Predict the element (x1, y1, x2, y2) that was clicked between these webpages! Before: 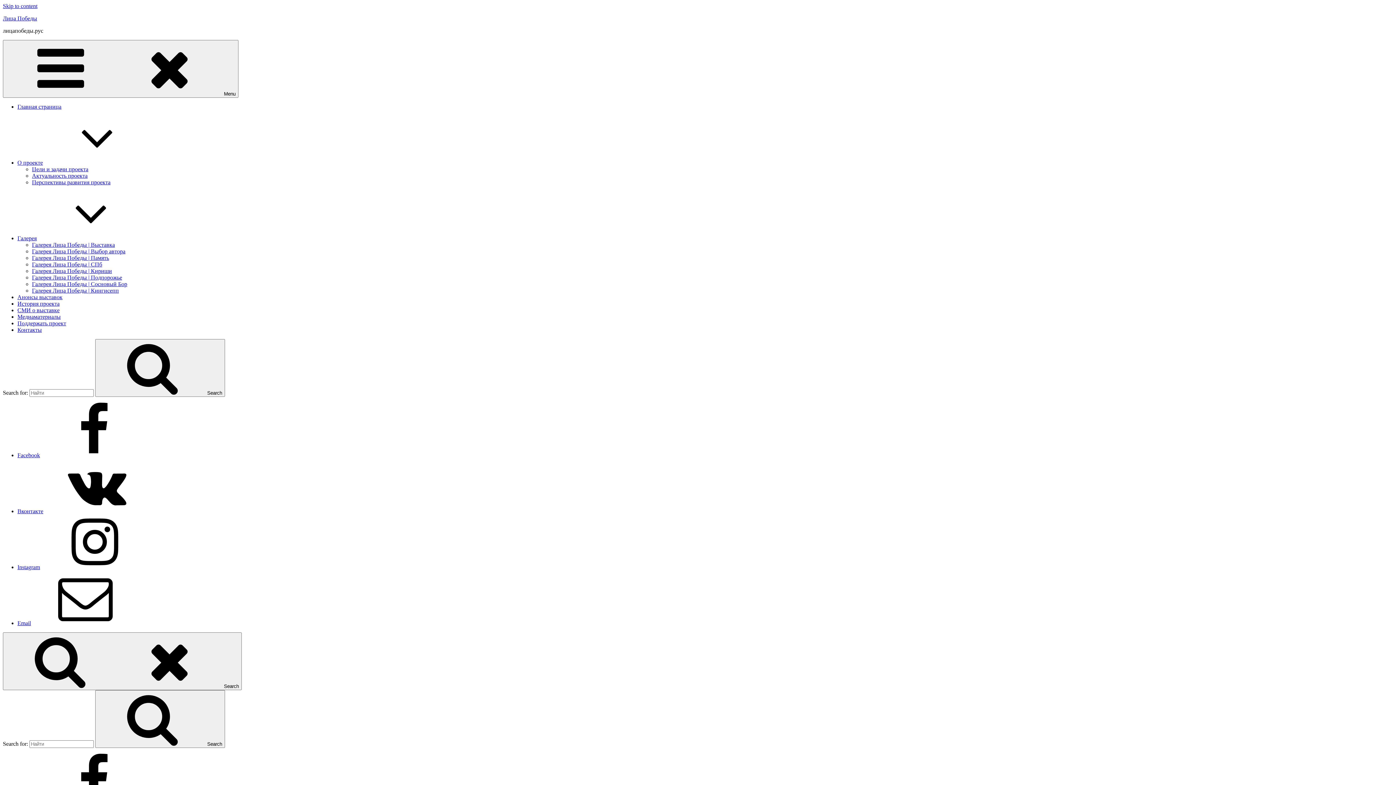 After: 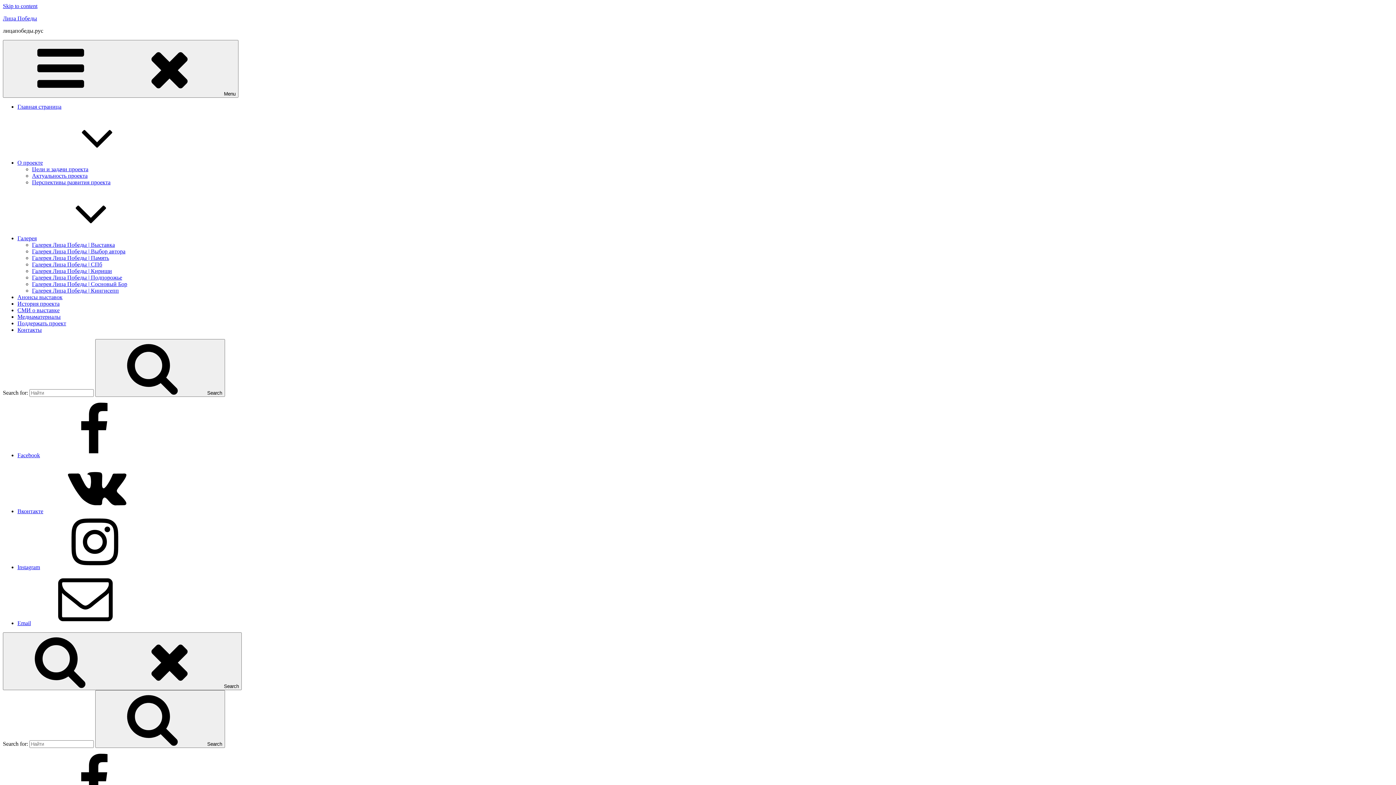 Action: bbox: (32, 166, 88, 172) label: Цели и задачи проекта